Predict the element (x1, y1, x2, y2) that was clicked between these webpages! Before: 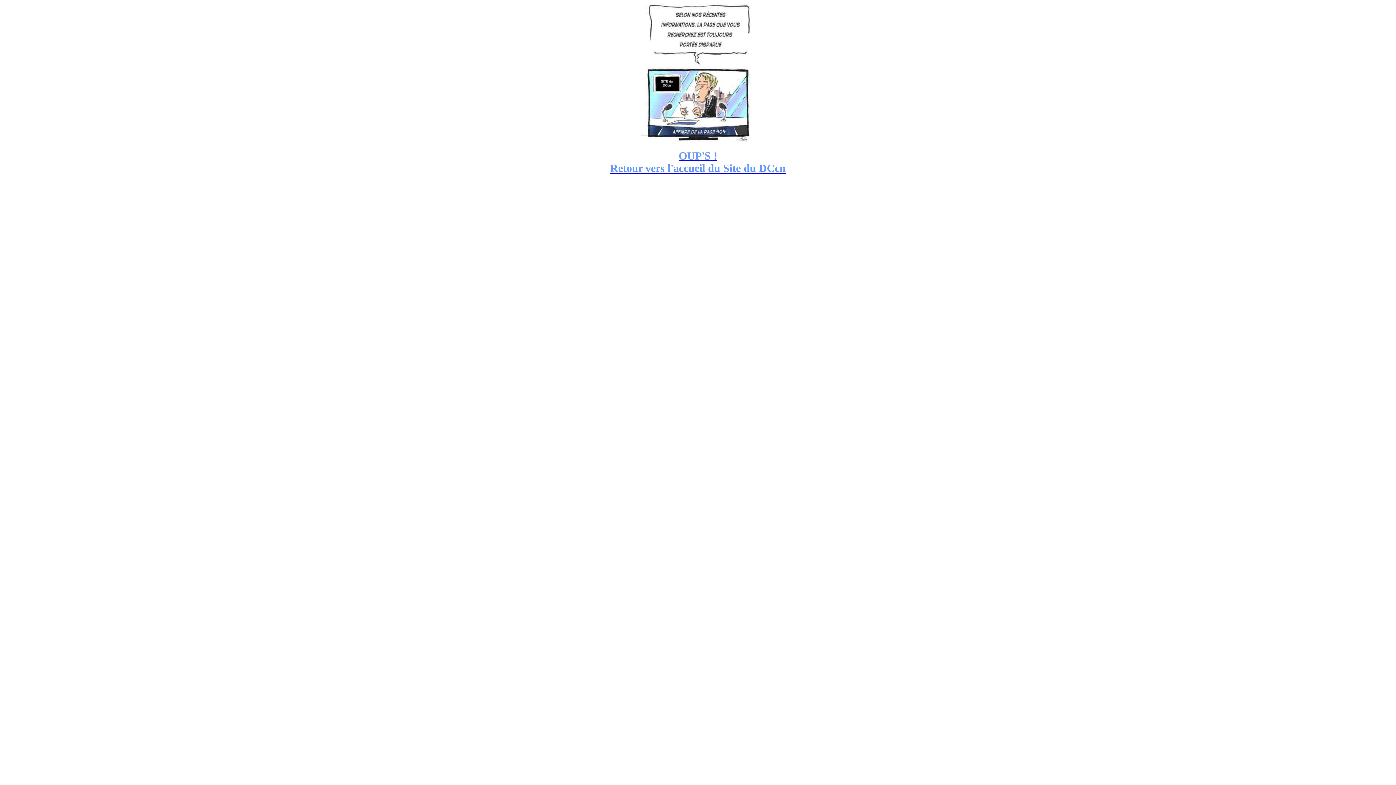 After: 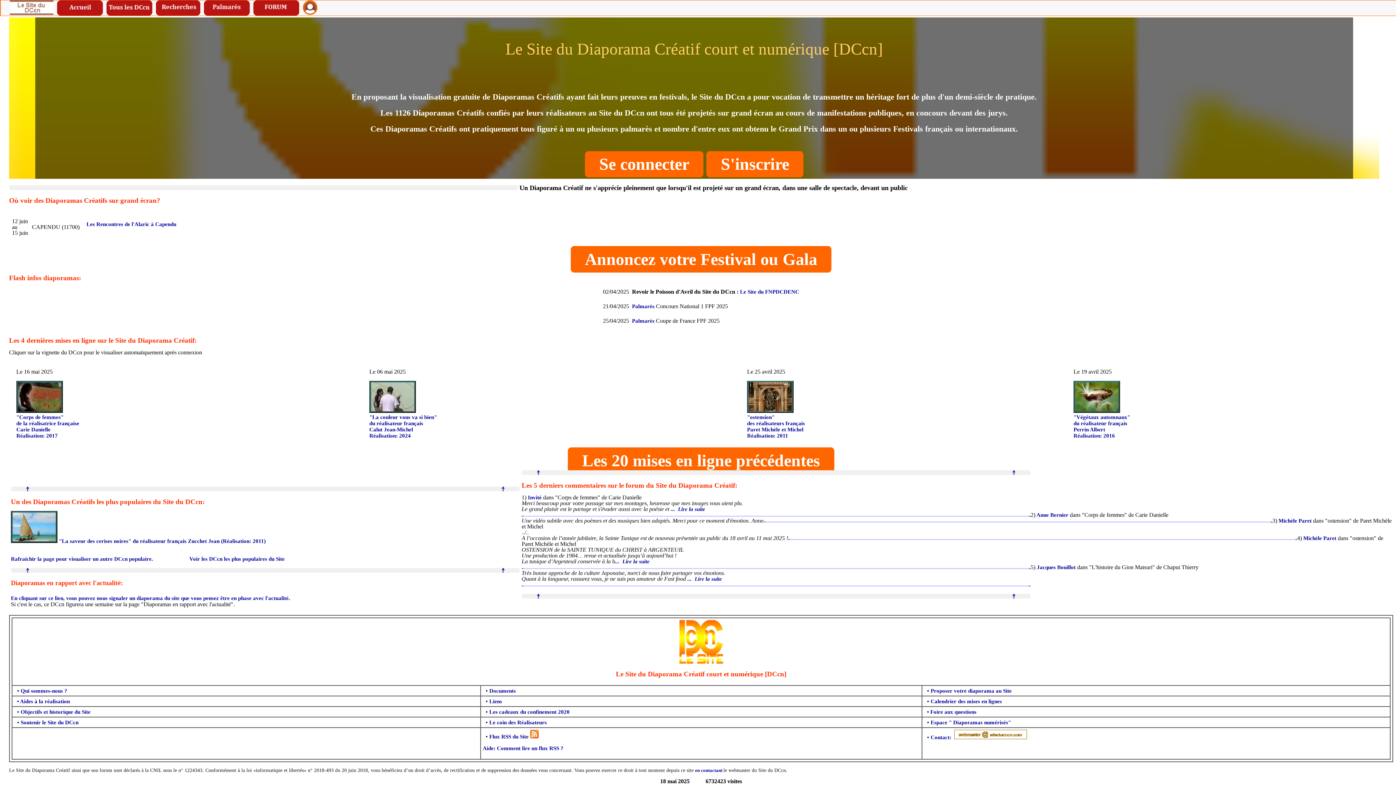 Action: bbox: (610, 154, 786, 173) label: OUP'S !
Retour vers l'accueil du Site du DCcn